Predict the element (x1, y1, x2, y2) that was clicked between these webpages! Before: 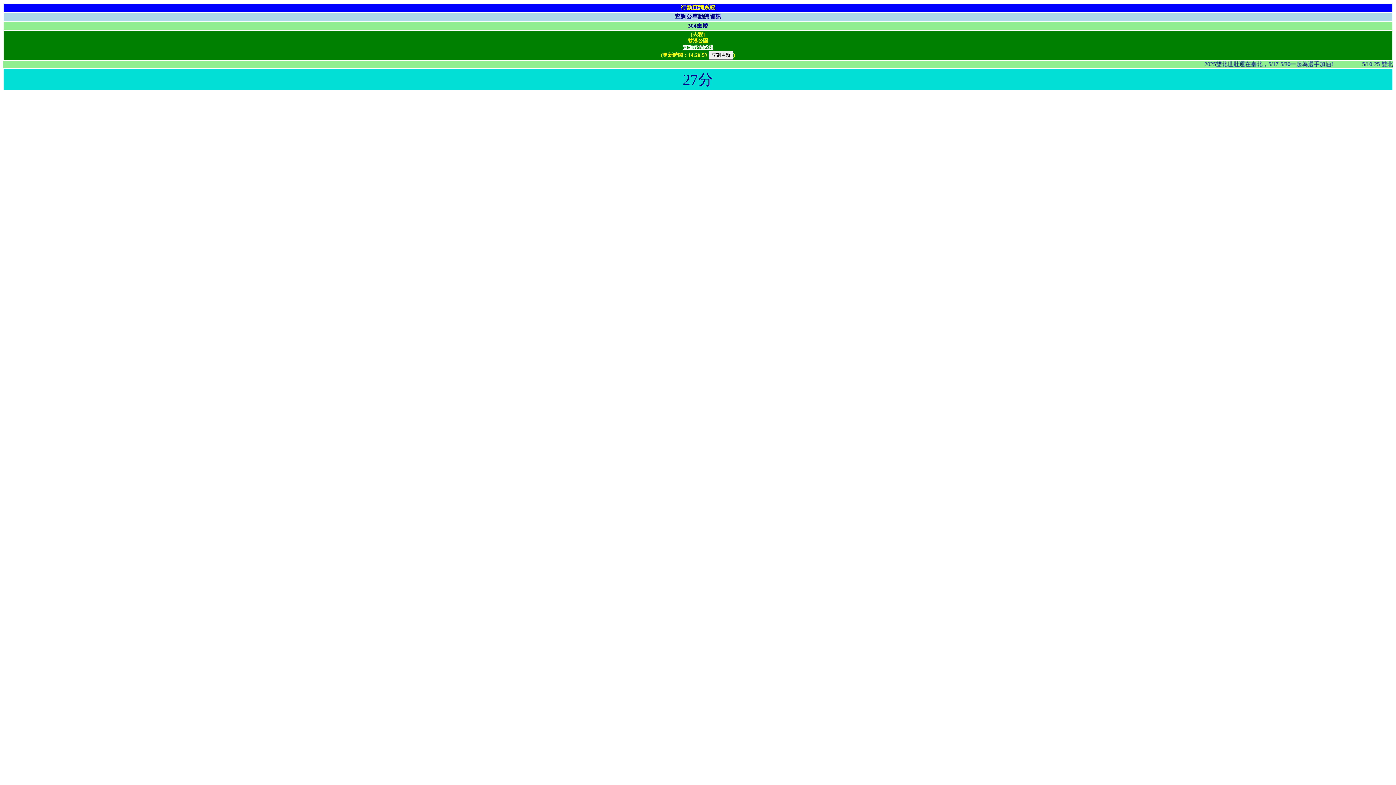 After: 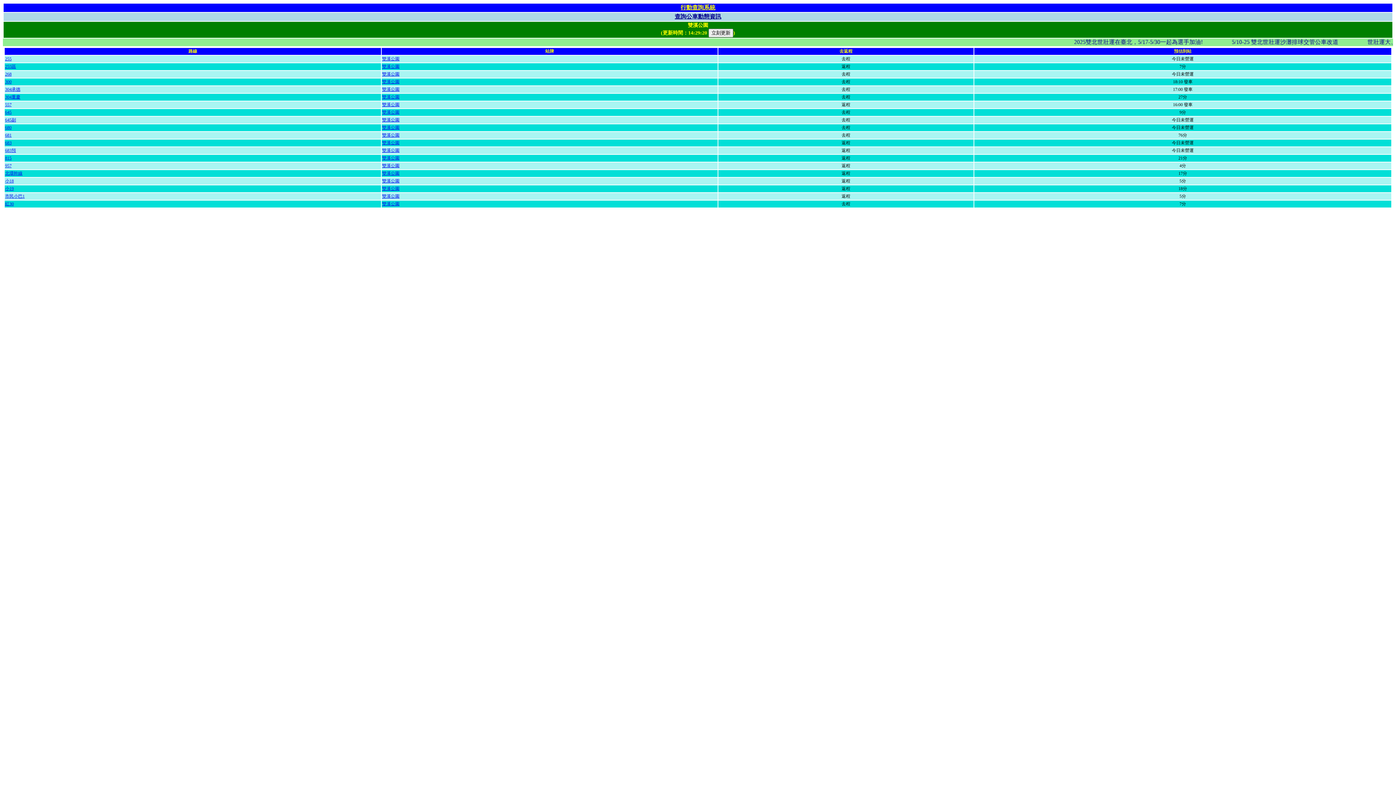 Action: label: 查詢經過路線 bbox: (682, 44, 713, 50)